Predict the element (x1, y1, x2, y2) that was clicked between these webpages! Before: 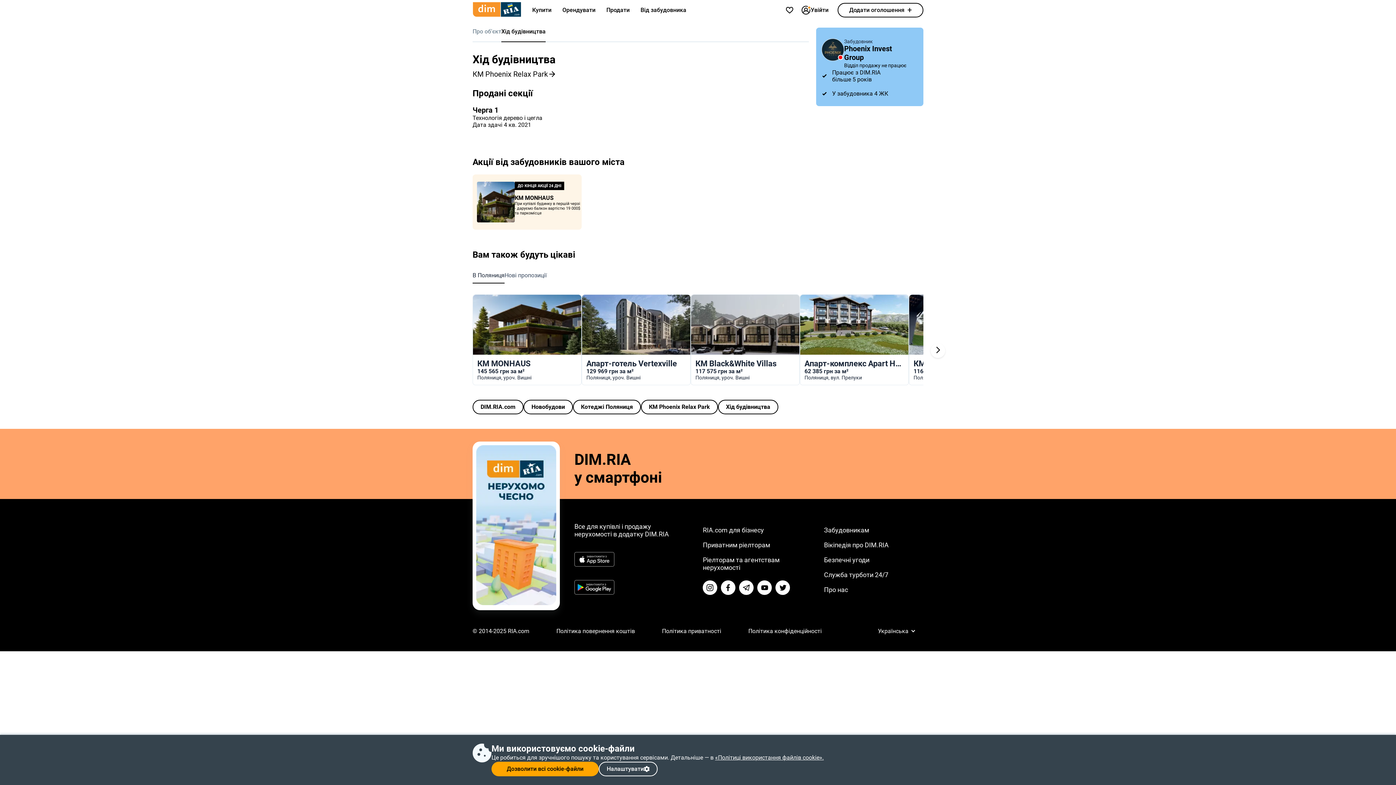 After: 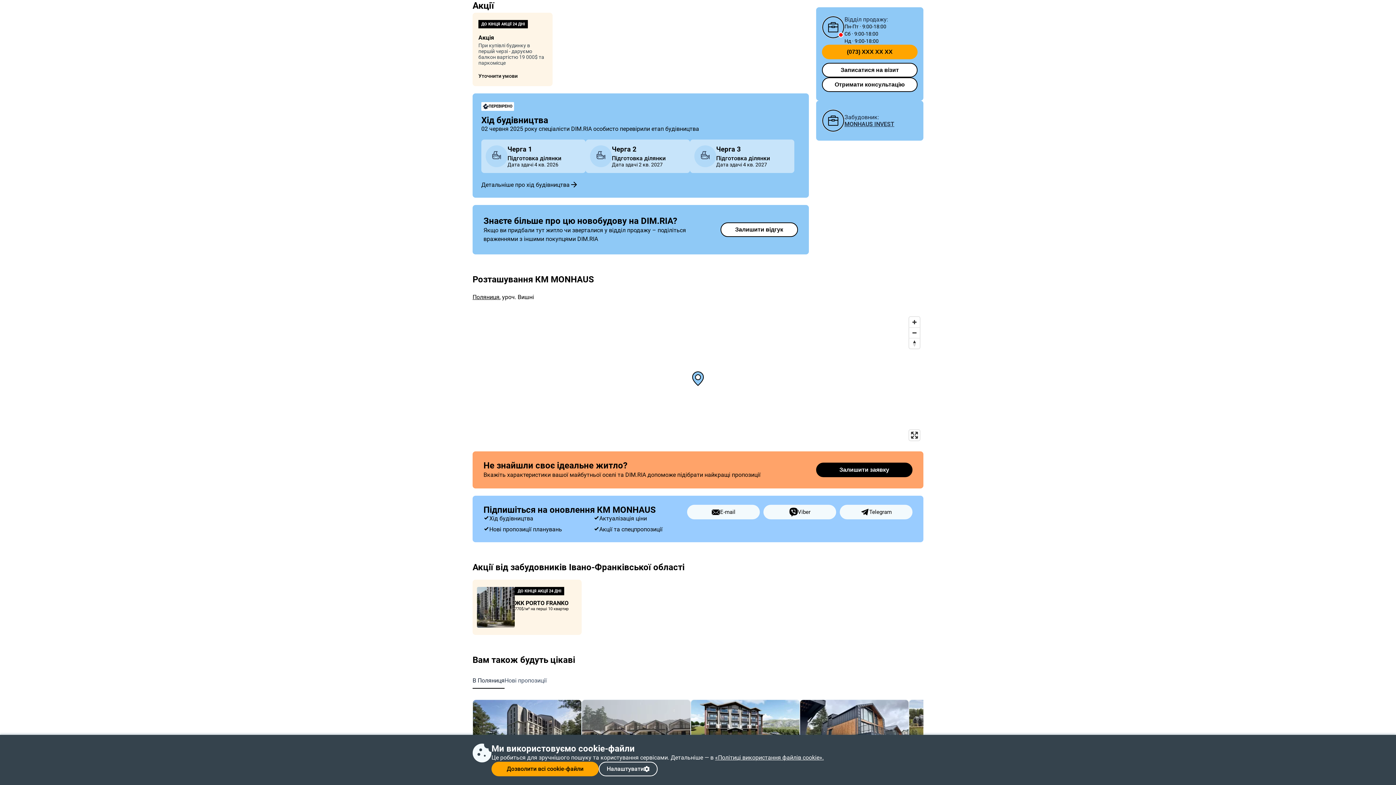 Action: label: ДО КІНЦЯ АКЦІЇ 24 ДНІ
КМ MONHAUS
При купівлі будинку в першій черзі - даруємо балкон вартістю 19 000$ та паркомісце bbox: (472, 174, 581, 229)